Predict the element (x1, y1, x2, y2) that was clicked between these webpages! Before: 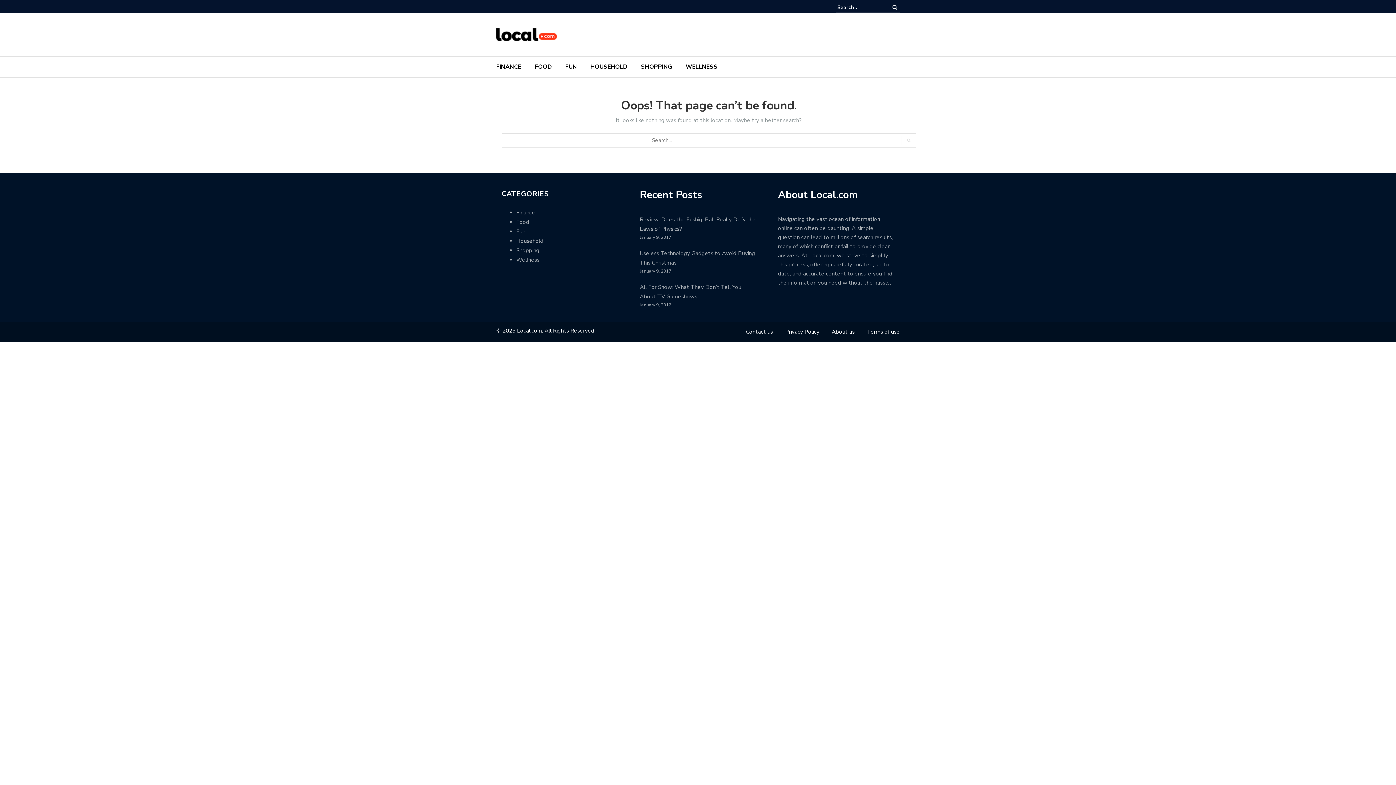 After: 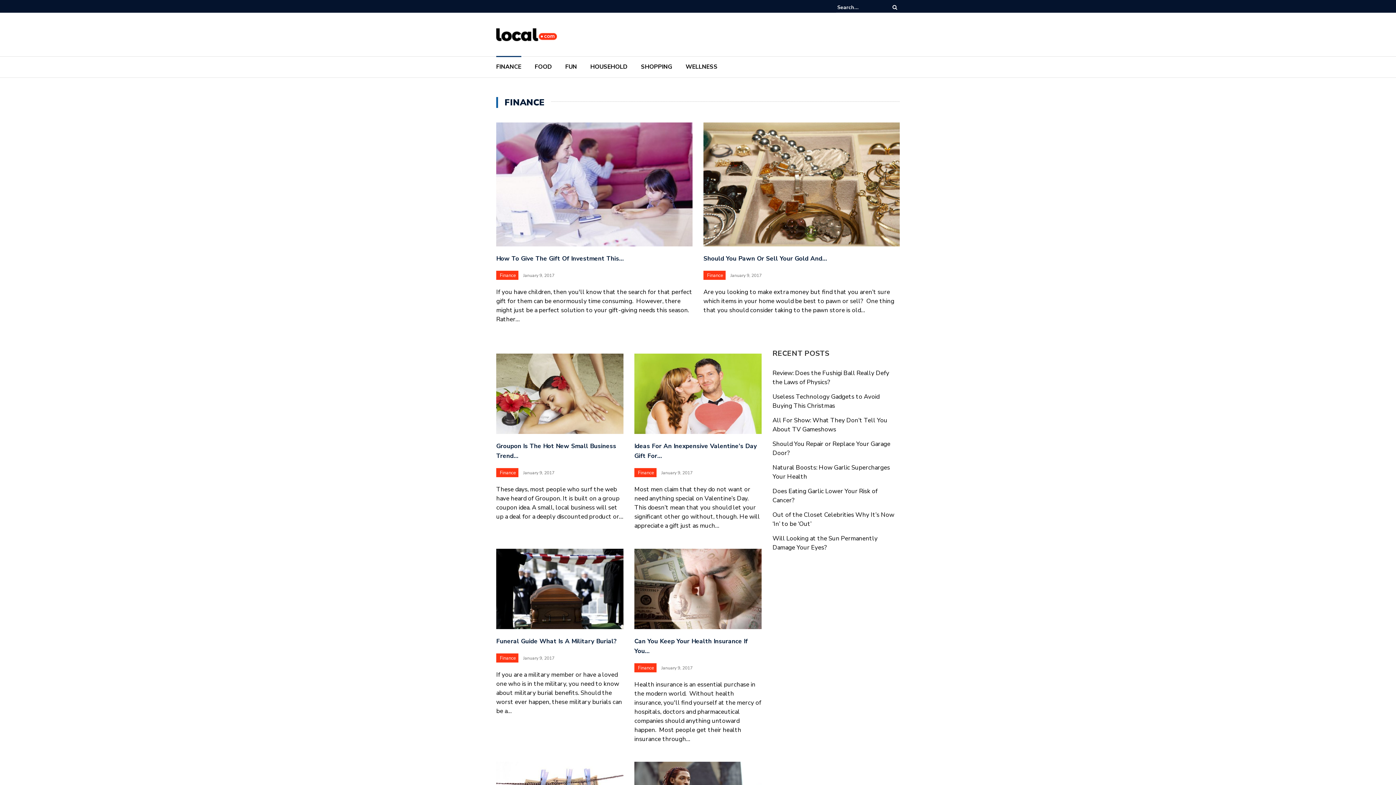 Action: bbox: (496, 62, 521, 75) label: FINANCE